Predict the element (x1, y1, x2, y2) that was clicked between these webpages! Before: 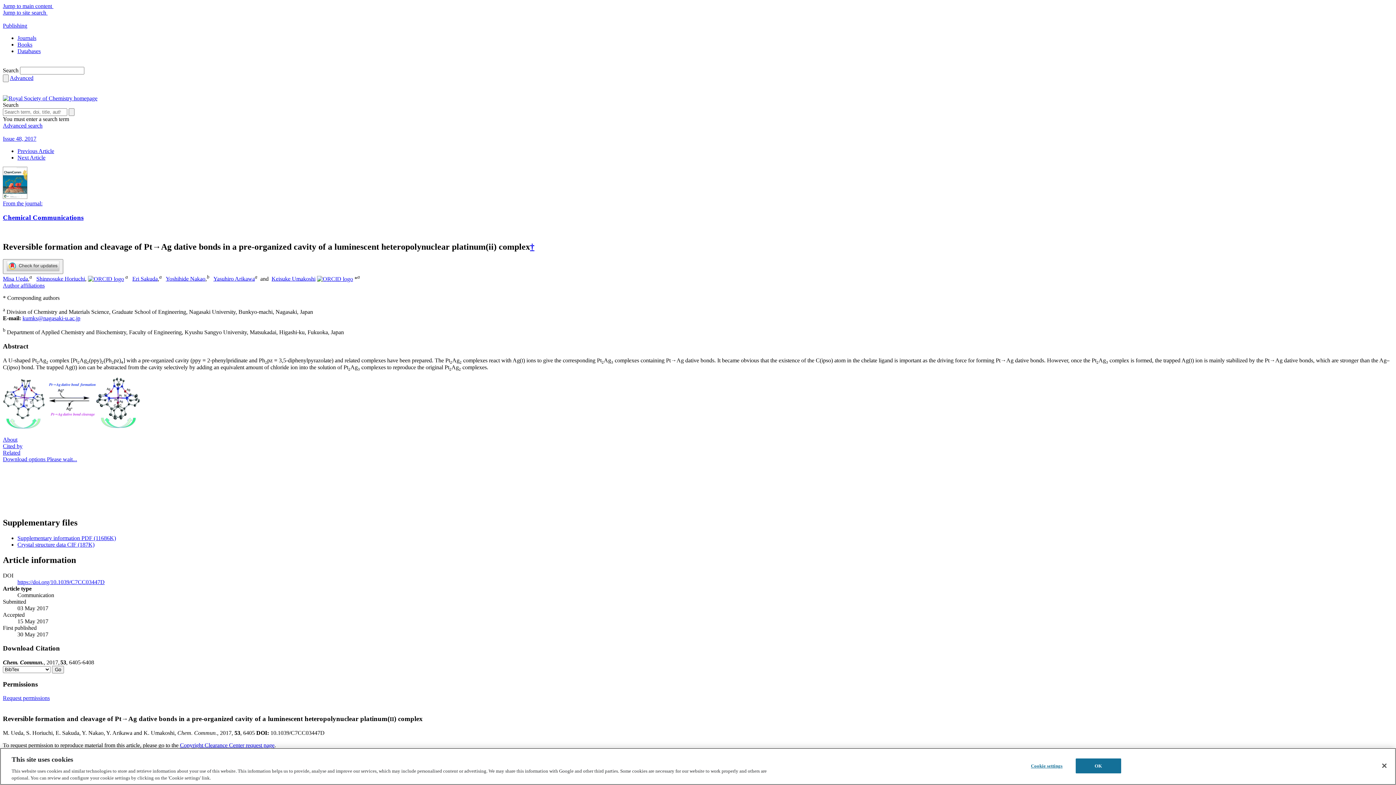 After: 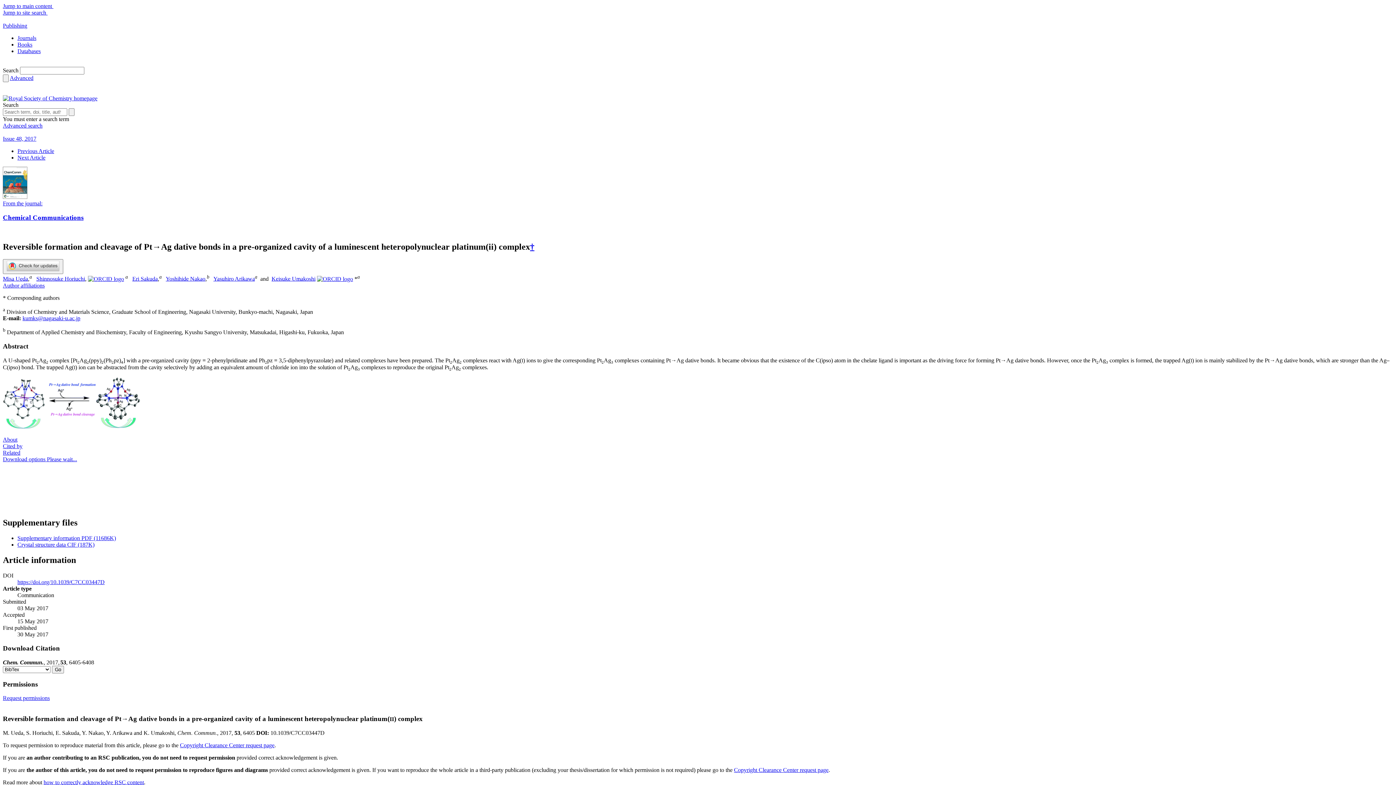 Action: bbox: (2, 695, 49, 701) label: Request permissions: Click to open.